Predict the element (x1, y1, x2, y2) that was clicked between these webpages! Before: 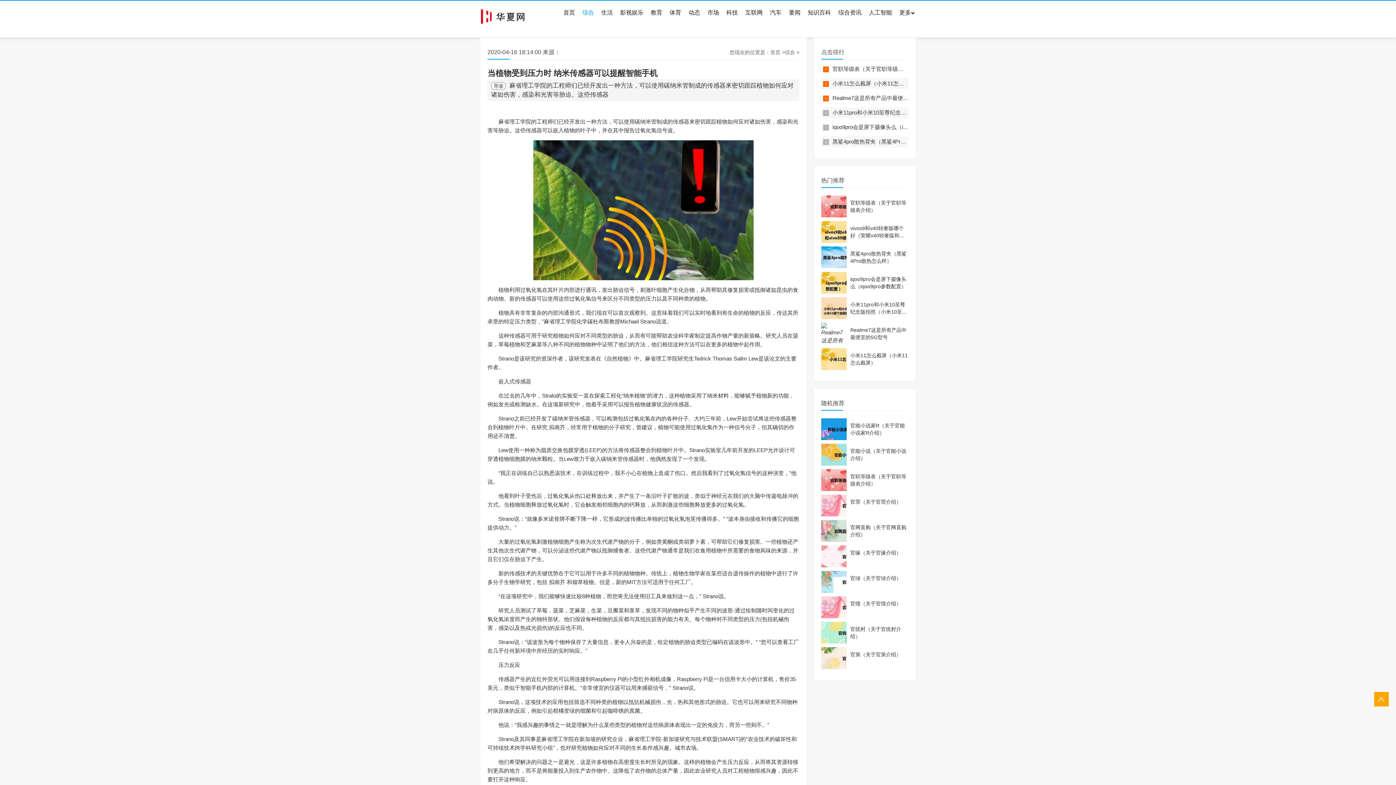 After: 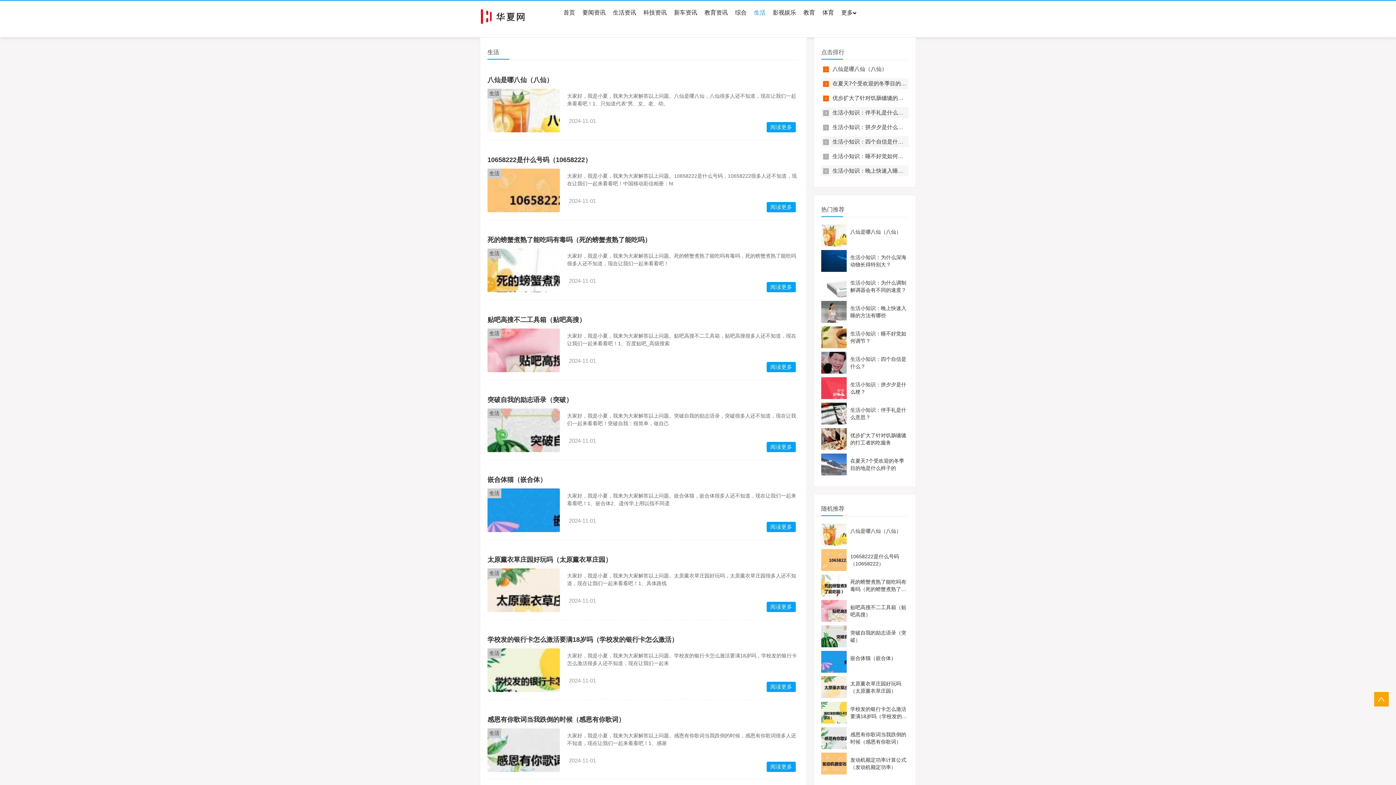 Action: bbox: (597, 3, 616, 21) label: 生活